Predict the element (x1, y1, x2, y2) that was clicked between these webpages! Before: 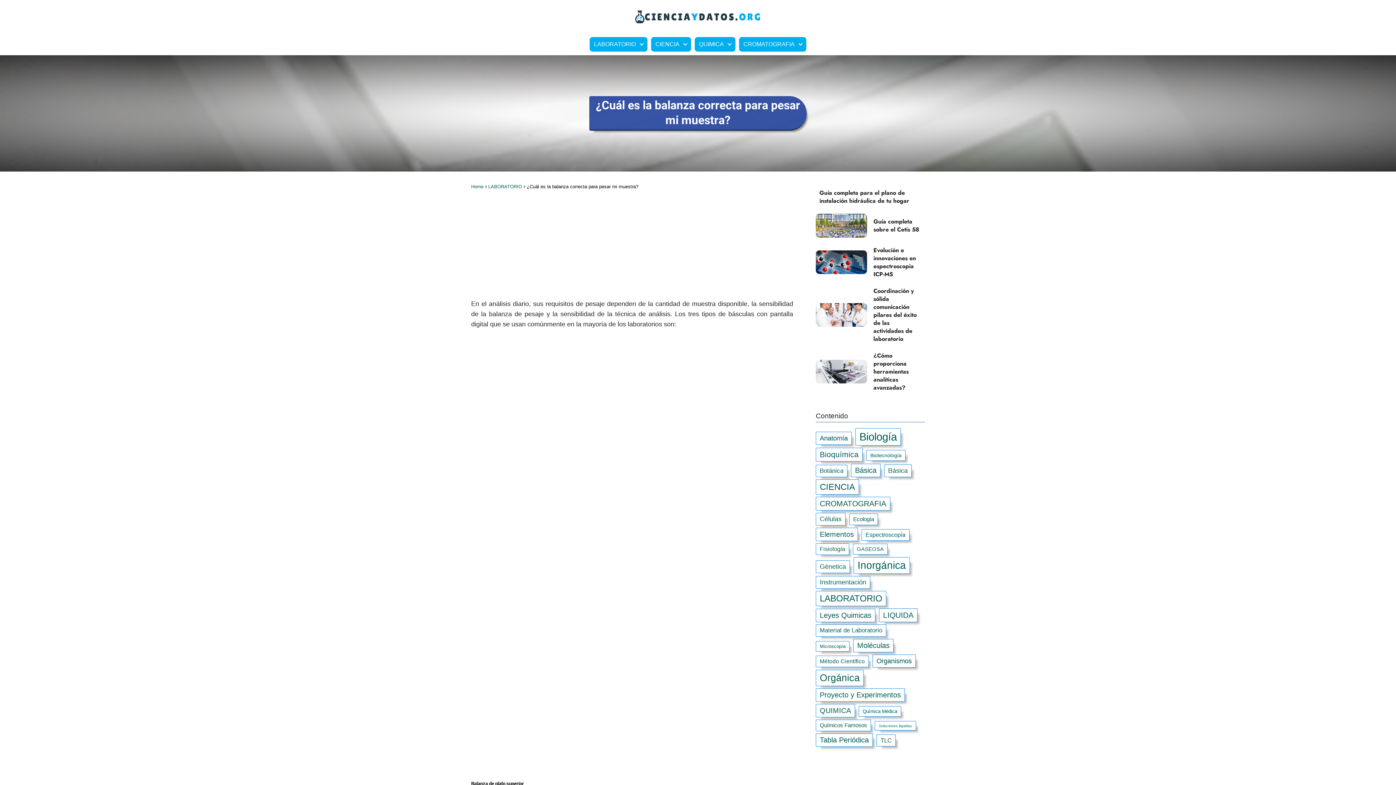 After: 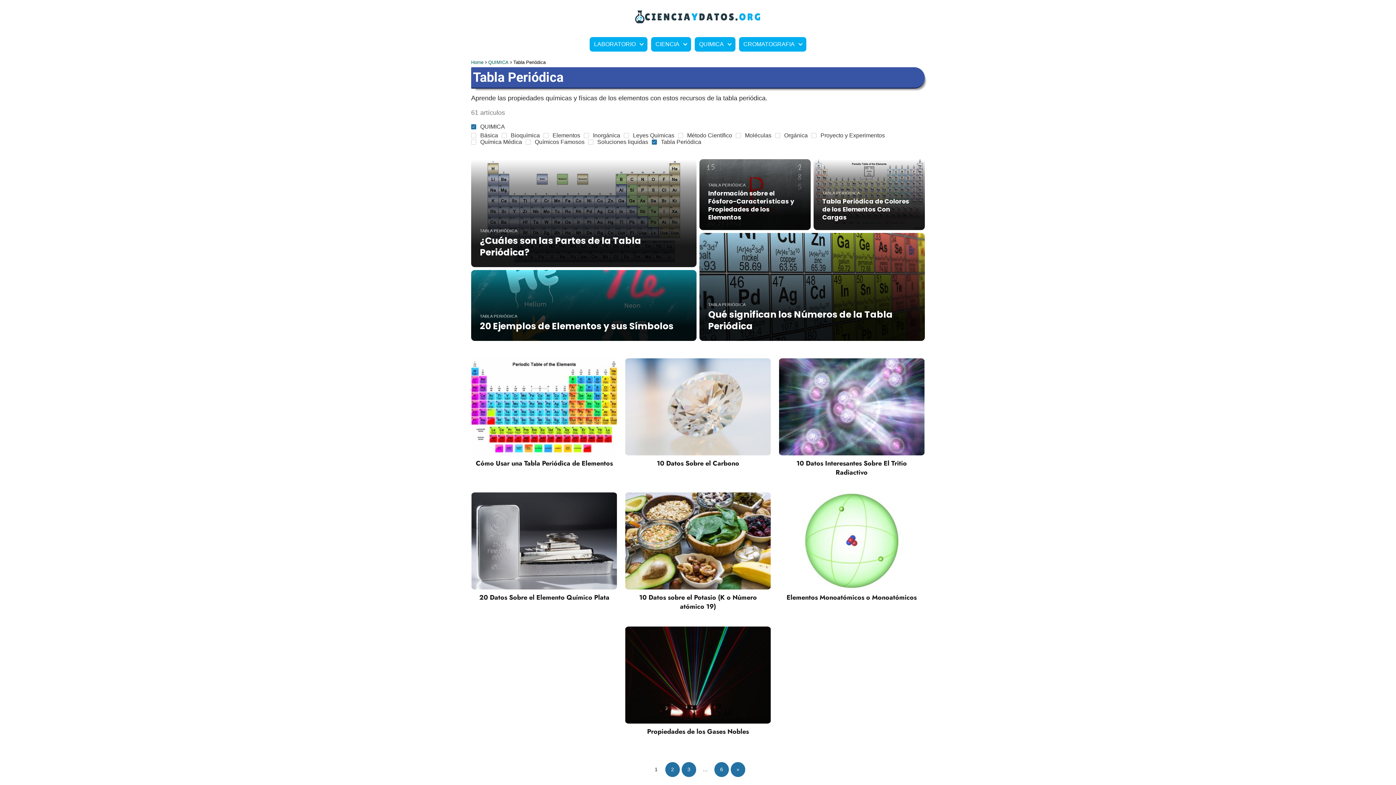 Action: label: Tabla Periódica (61 elementos) bbox: (815, 733, 873, 747)